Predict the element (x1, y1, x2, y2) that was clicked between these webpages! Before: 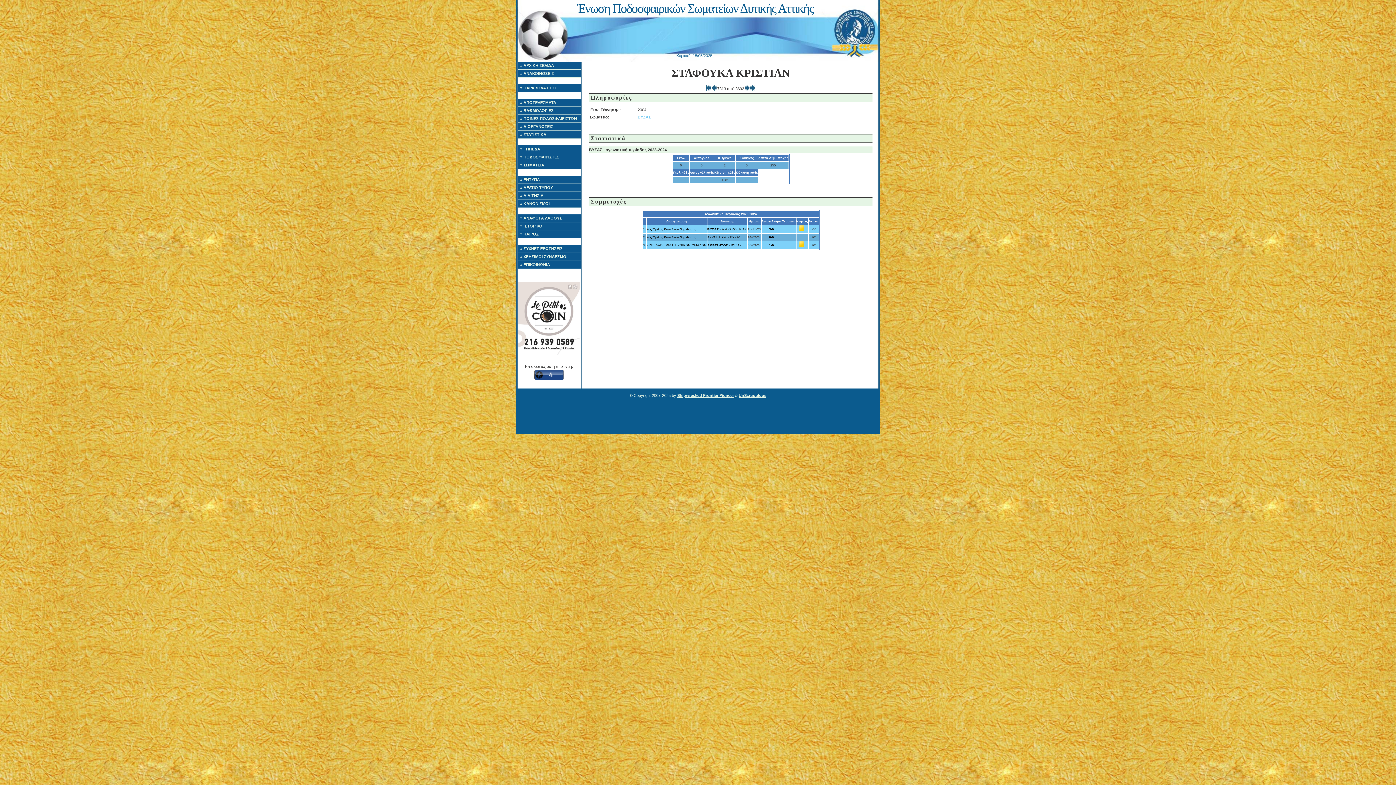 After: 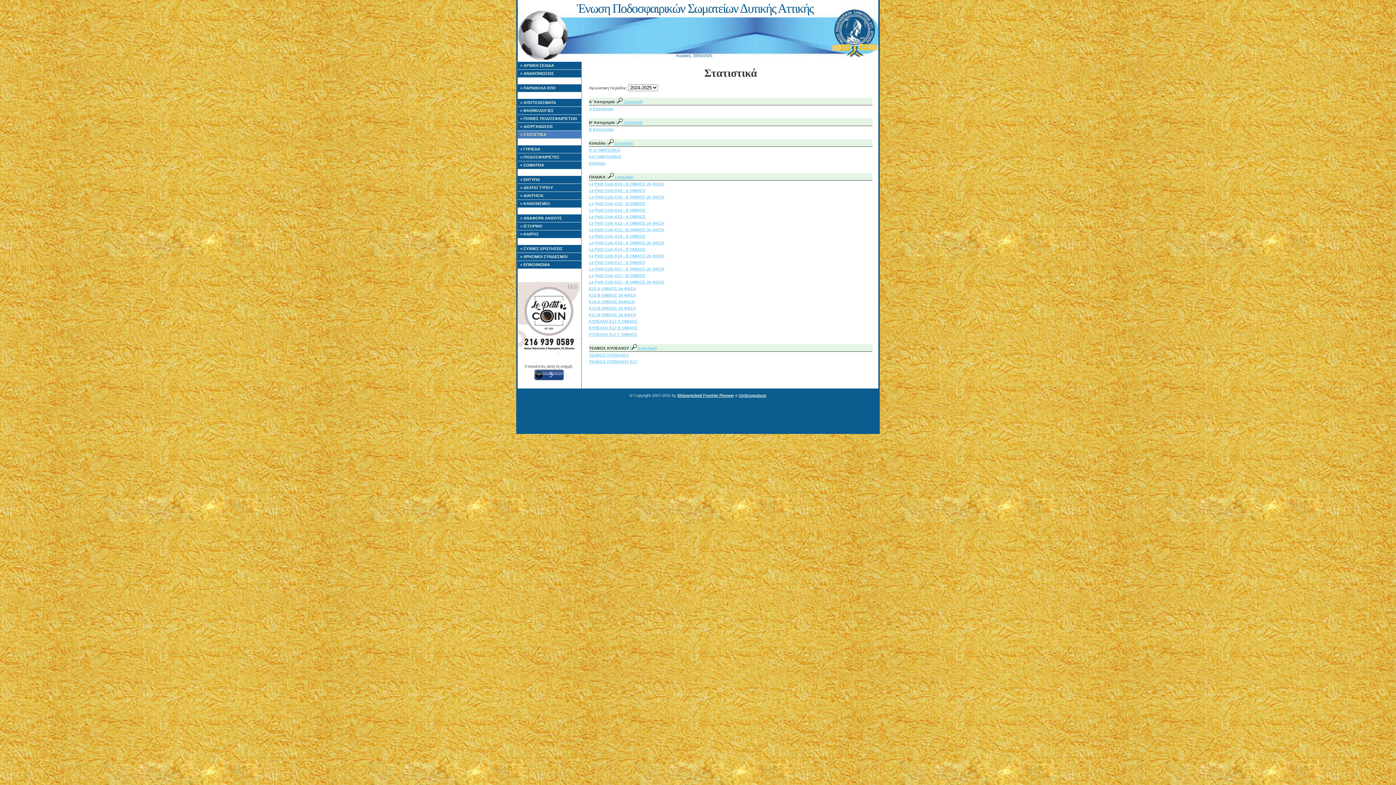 Action: label: » ΣΤΑΤΙΣΤΙΚΑ bbox: (517, 130, 581, 138)